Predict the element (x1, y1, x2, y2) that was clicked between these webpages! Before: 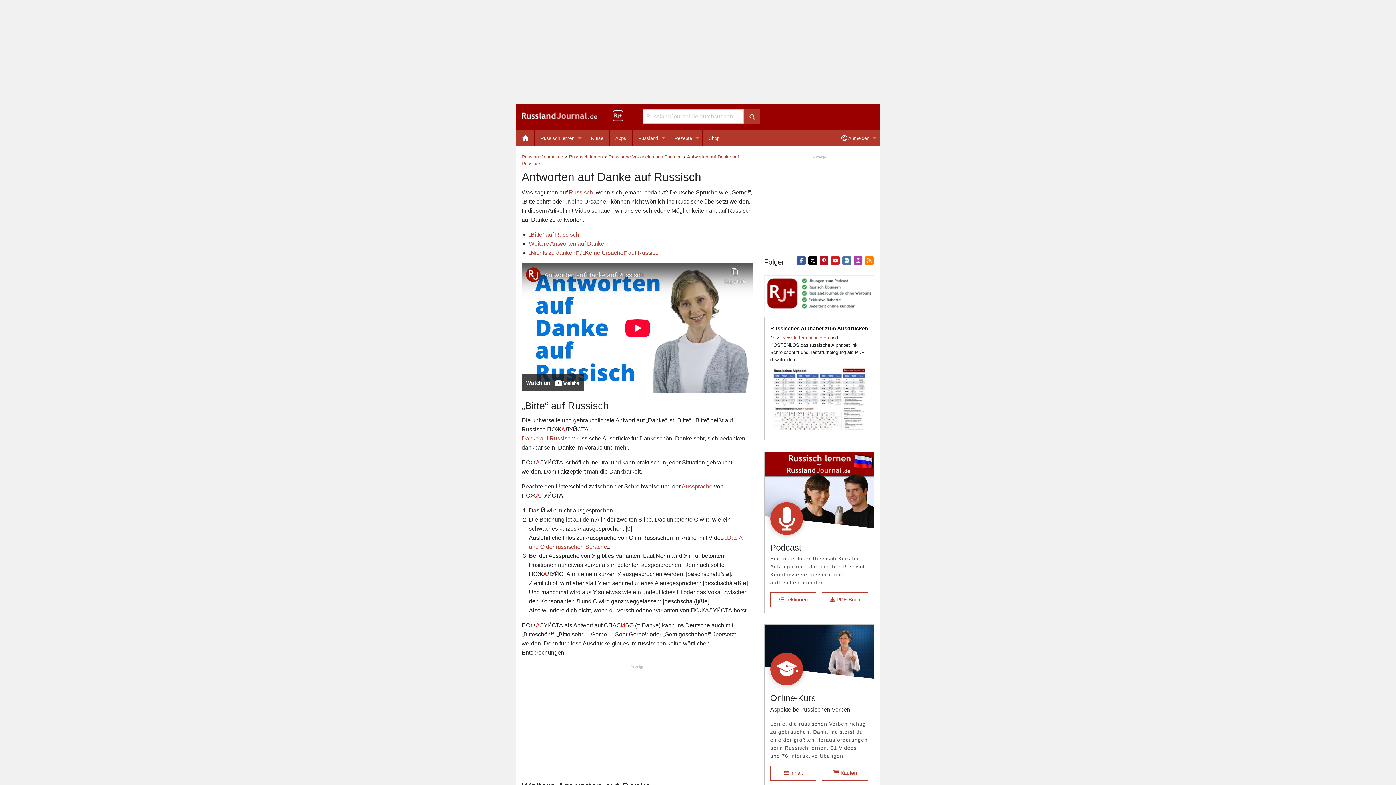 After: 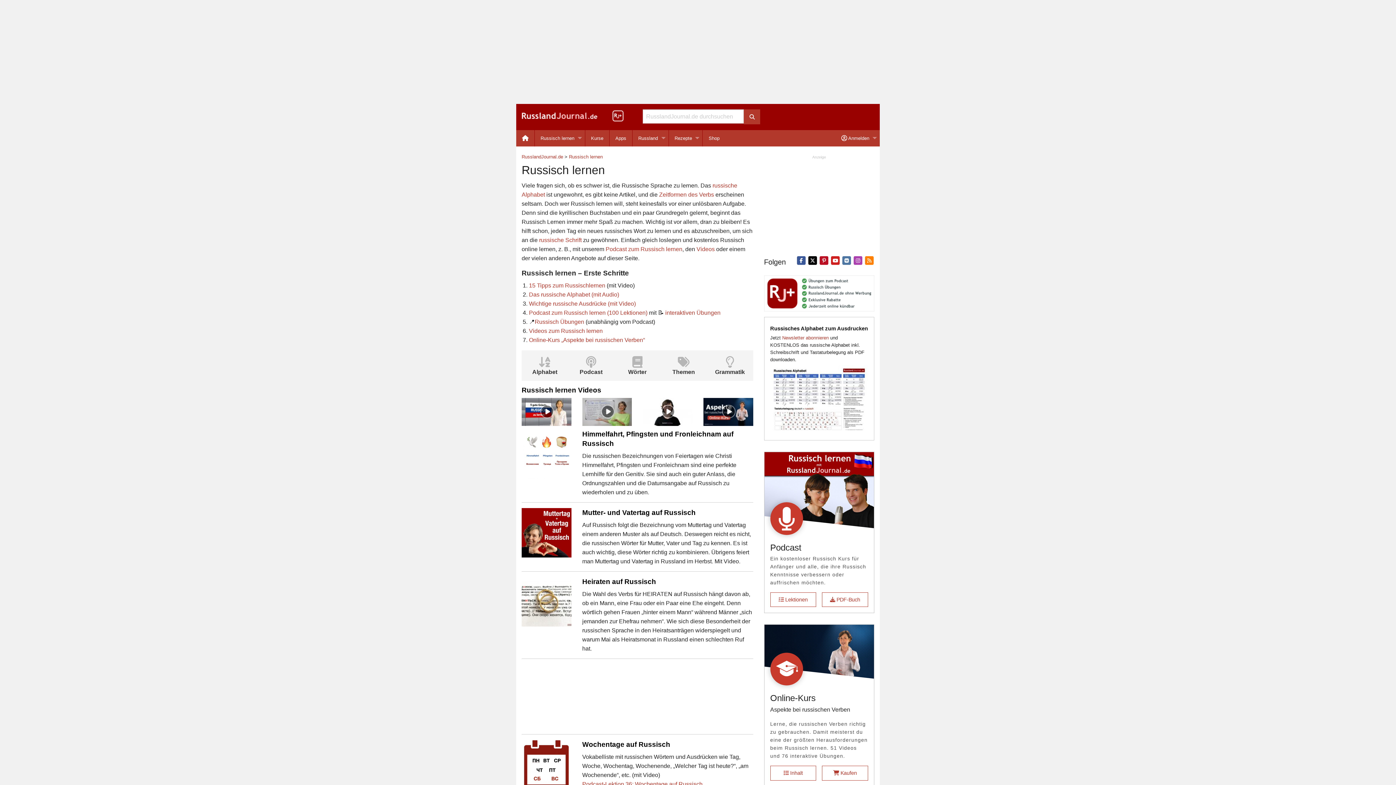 Action: label: Russisch bbox: (569, 189, 593, 195)